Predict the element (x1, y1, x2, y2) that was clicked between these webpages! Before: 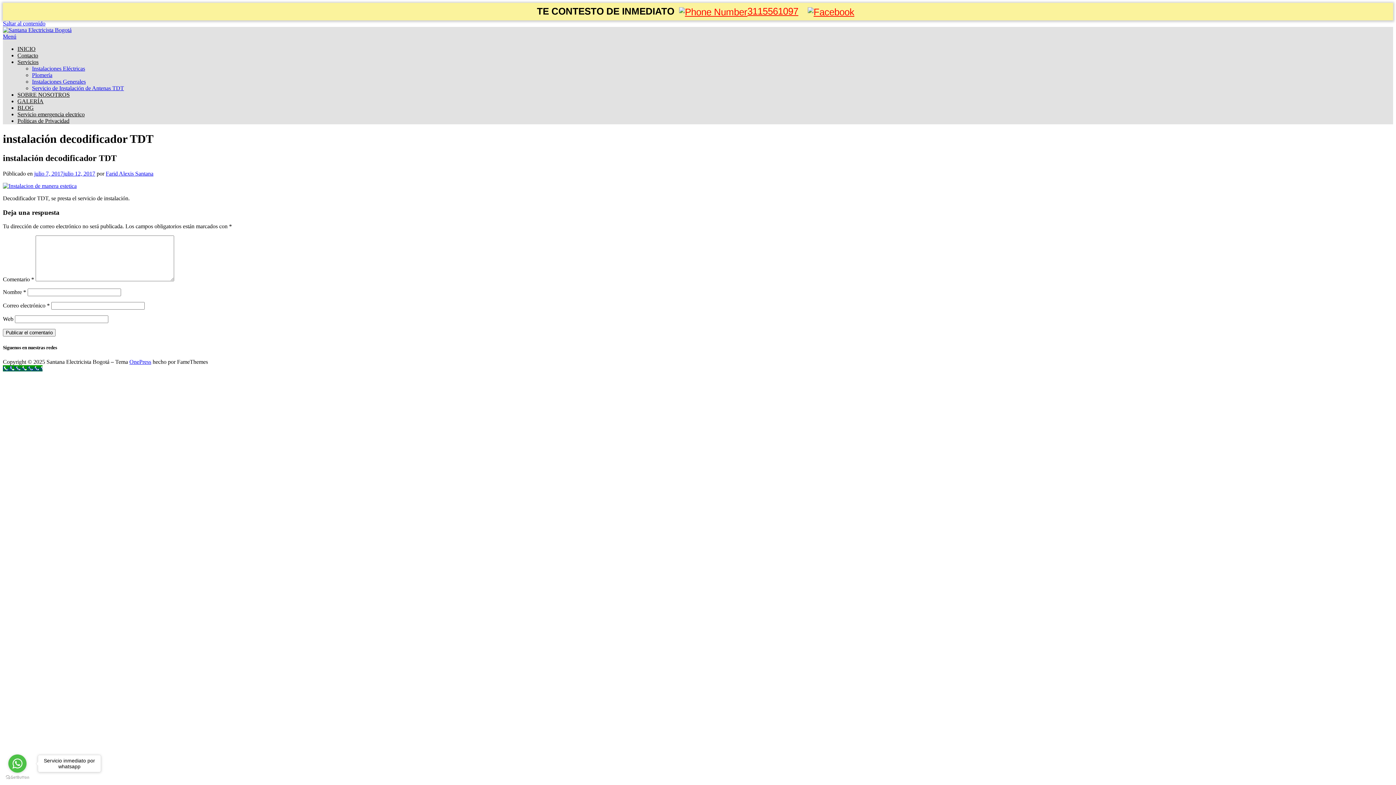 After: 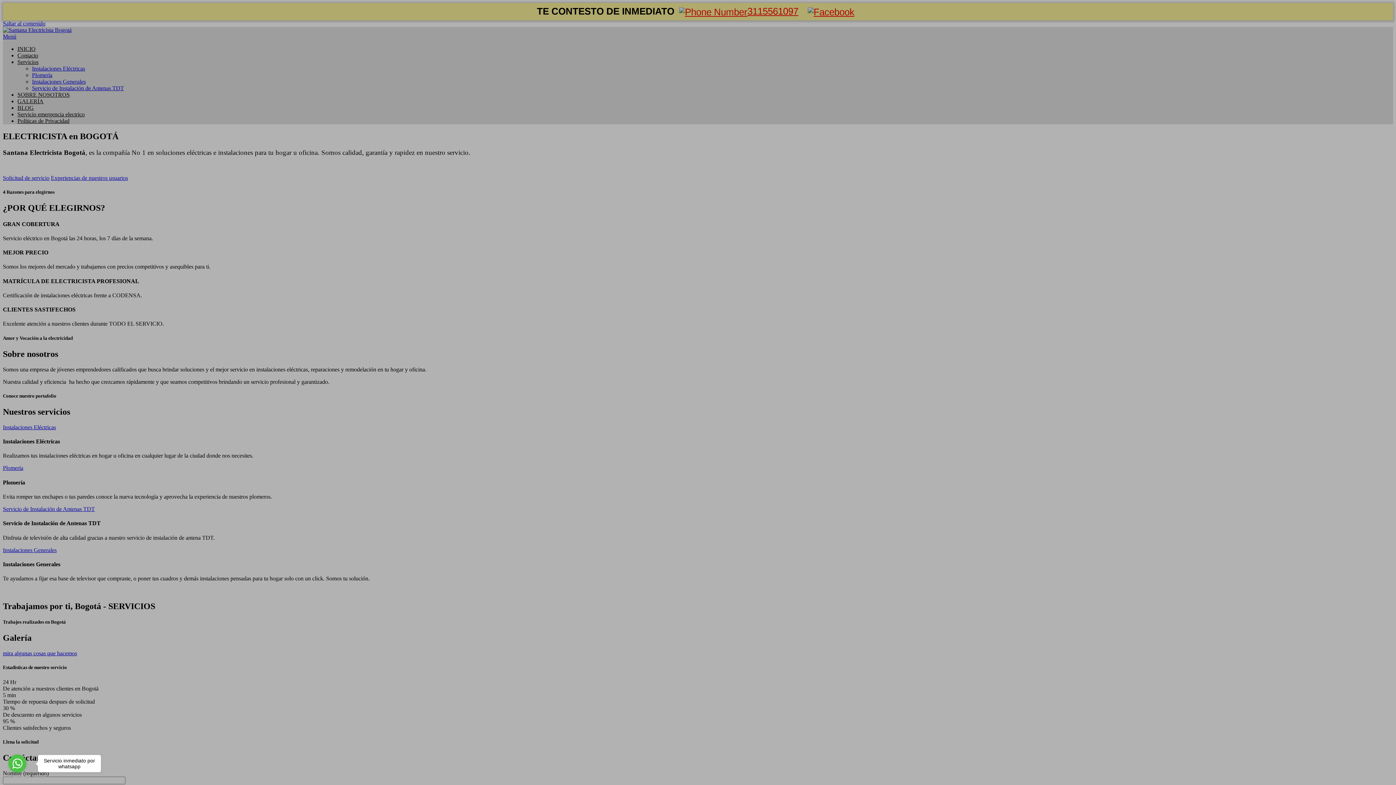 Action: bbox: (2, 26, 71, 33)